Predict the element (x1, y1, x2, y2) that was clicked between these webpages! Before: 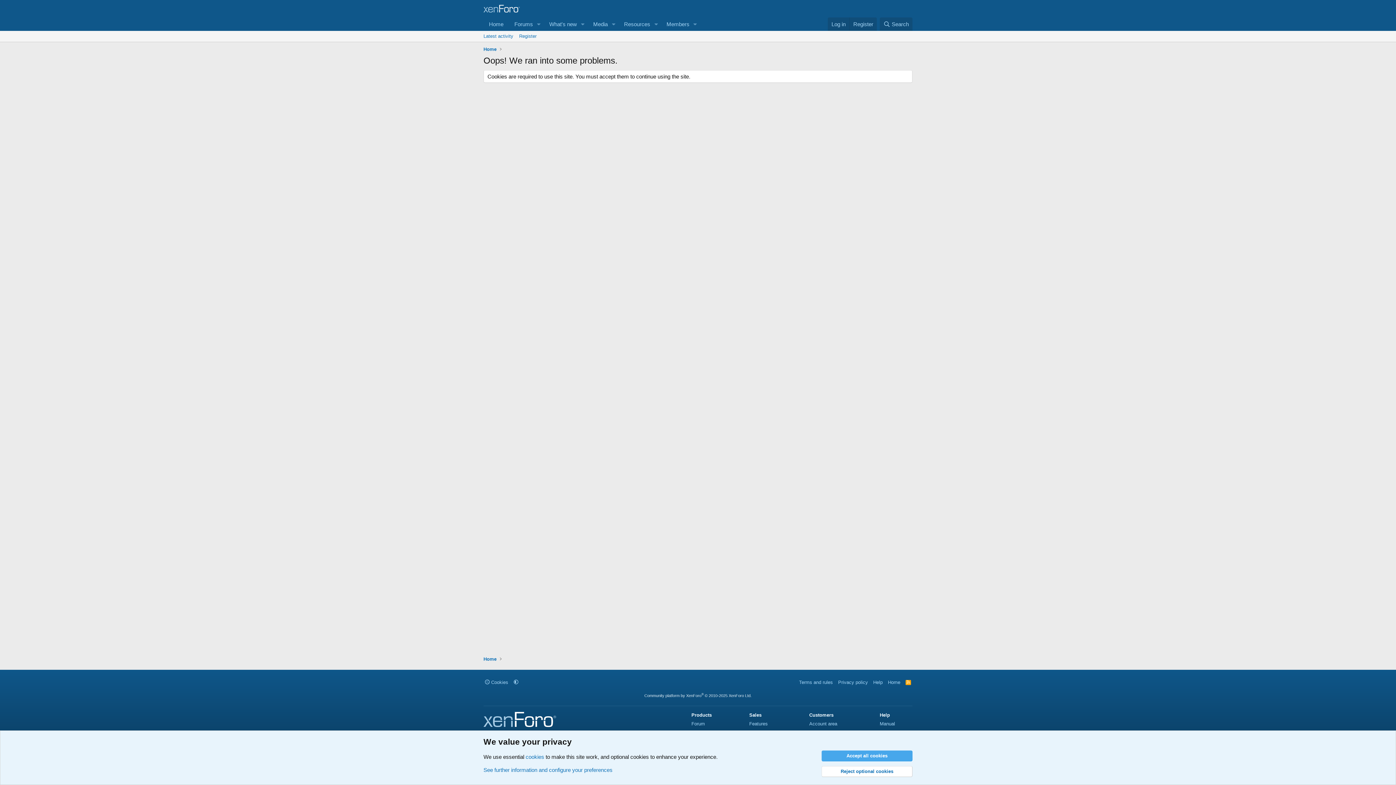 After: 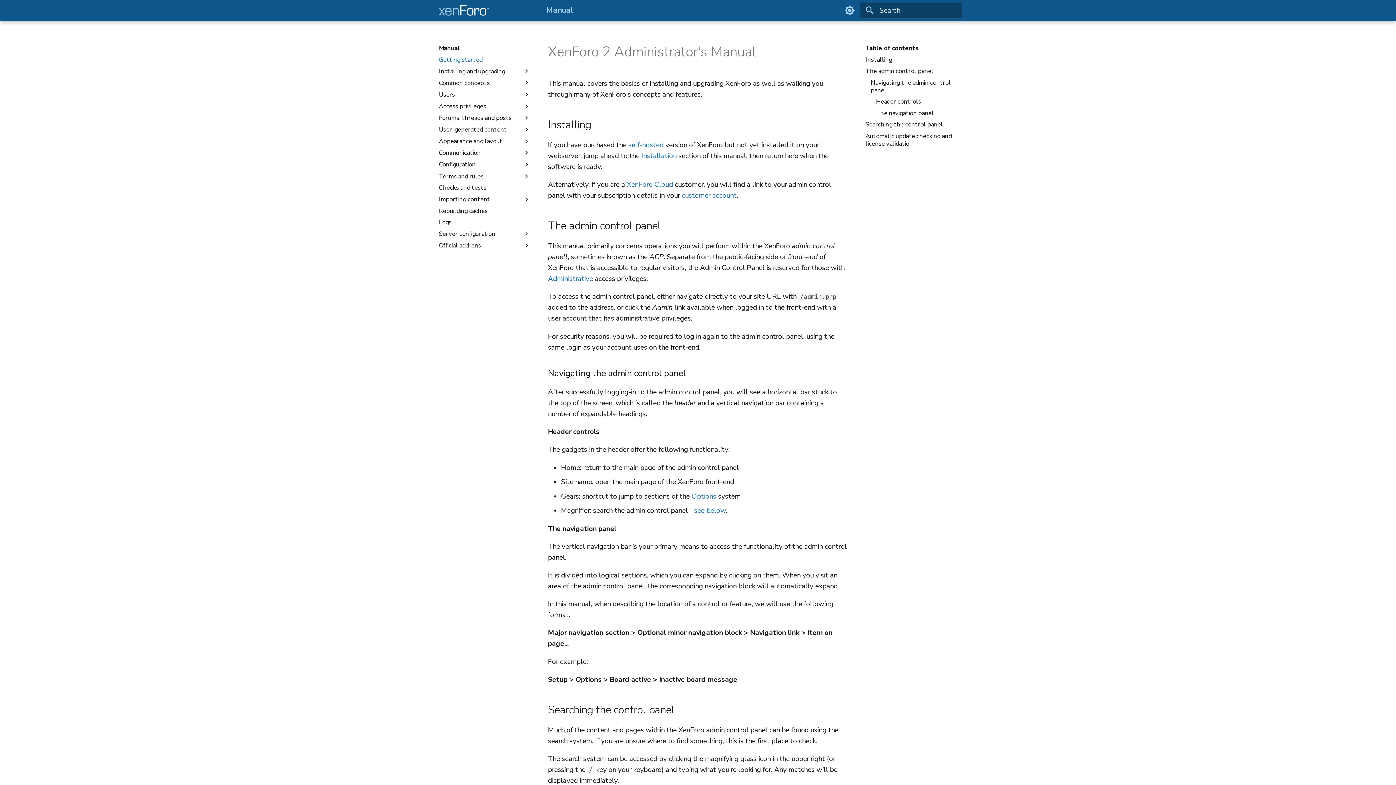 Action: label: Manual bbox: (880, 721, 895, 726)